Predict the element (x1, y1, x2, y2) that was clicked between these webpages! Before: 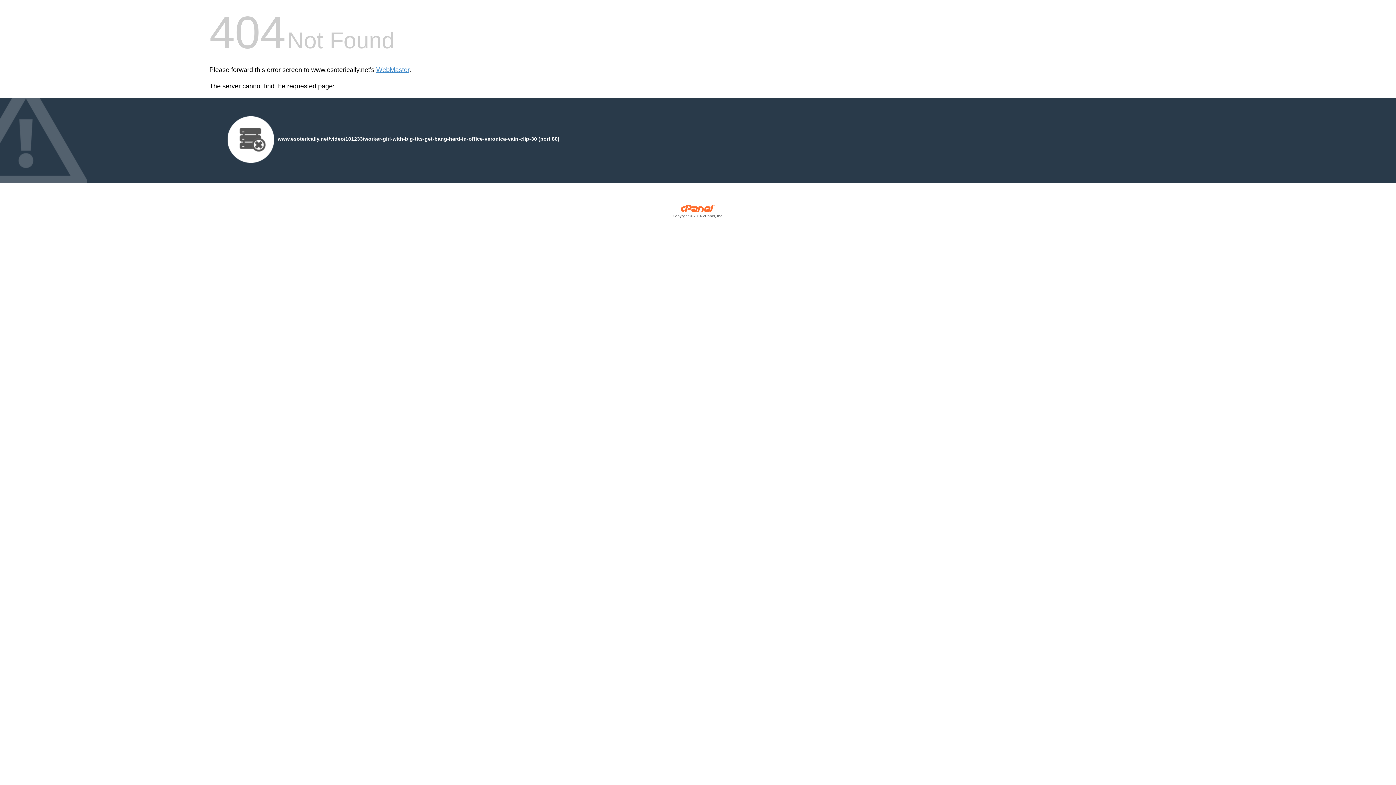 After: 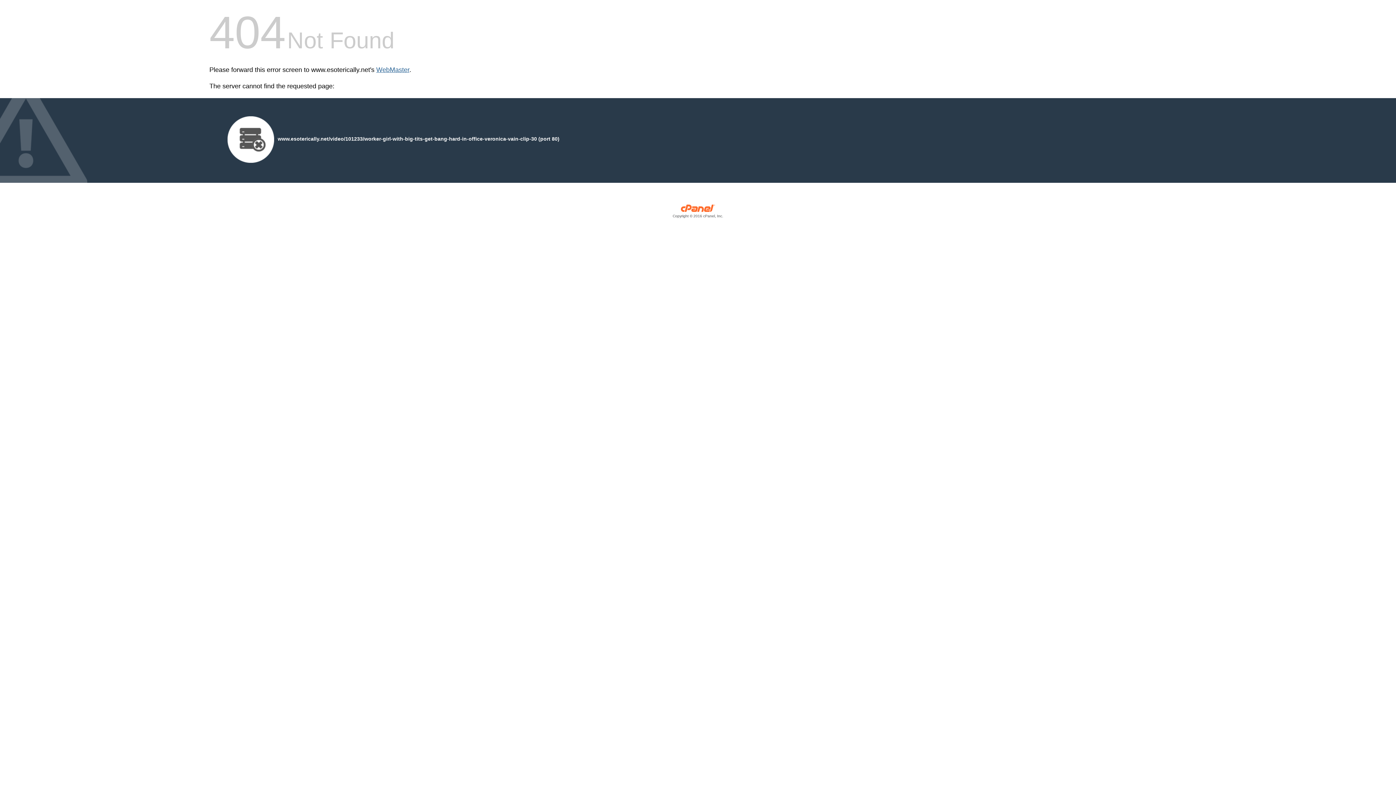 Action: label: WebMaster bbox: (376, 66, 409, 73)